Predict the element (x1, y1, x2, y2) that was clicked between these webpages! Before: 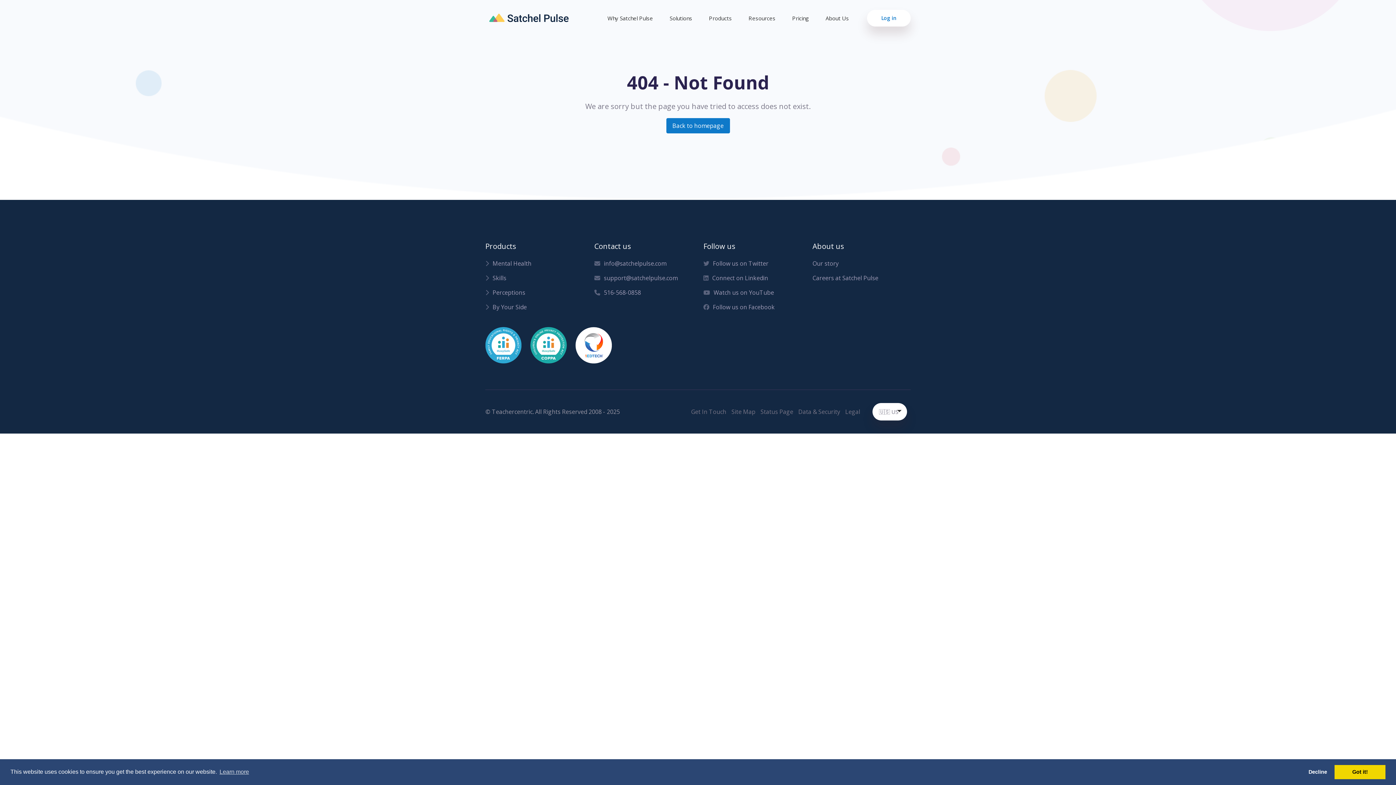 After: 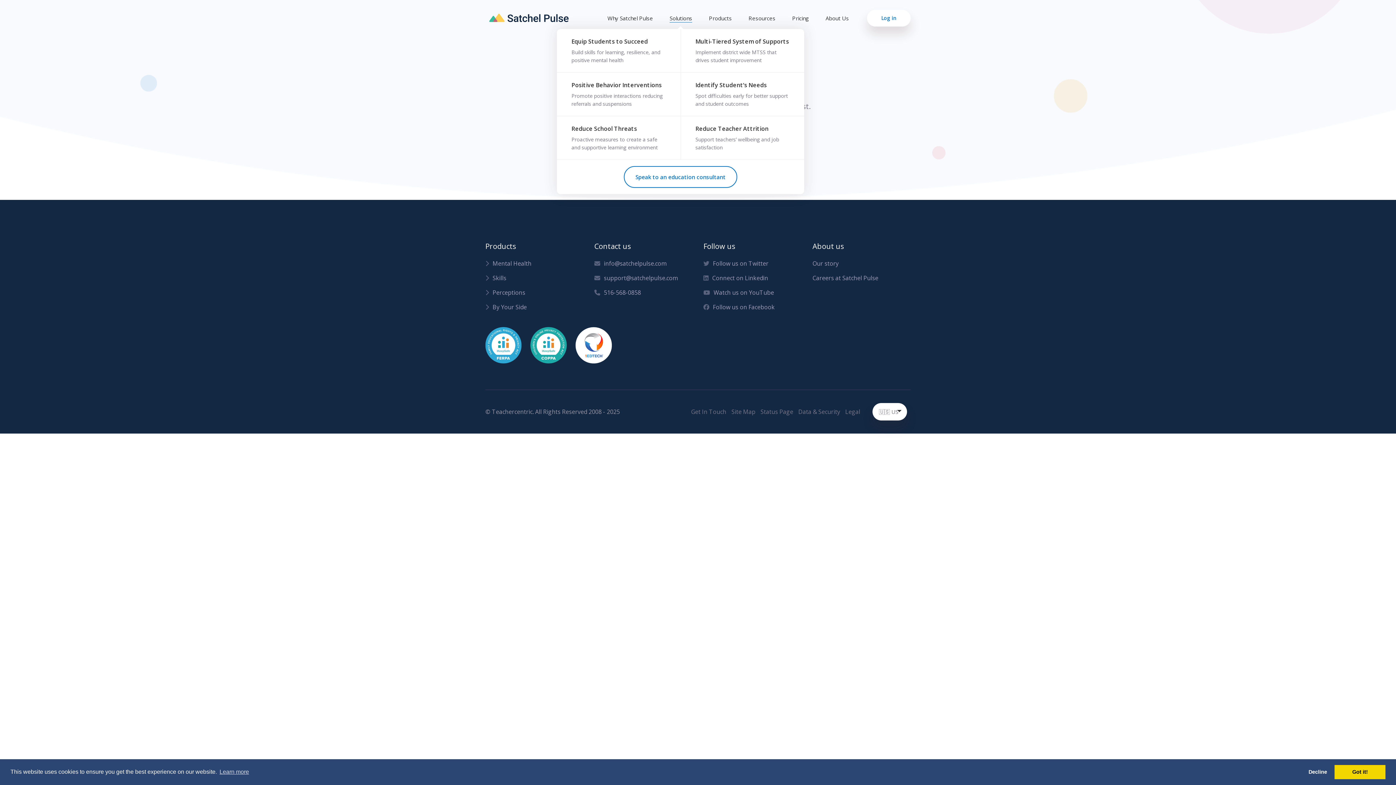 Action: label: Solutions bbox: (669, 14, 692, 21)